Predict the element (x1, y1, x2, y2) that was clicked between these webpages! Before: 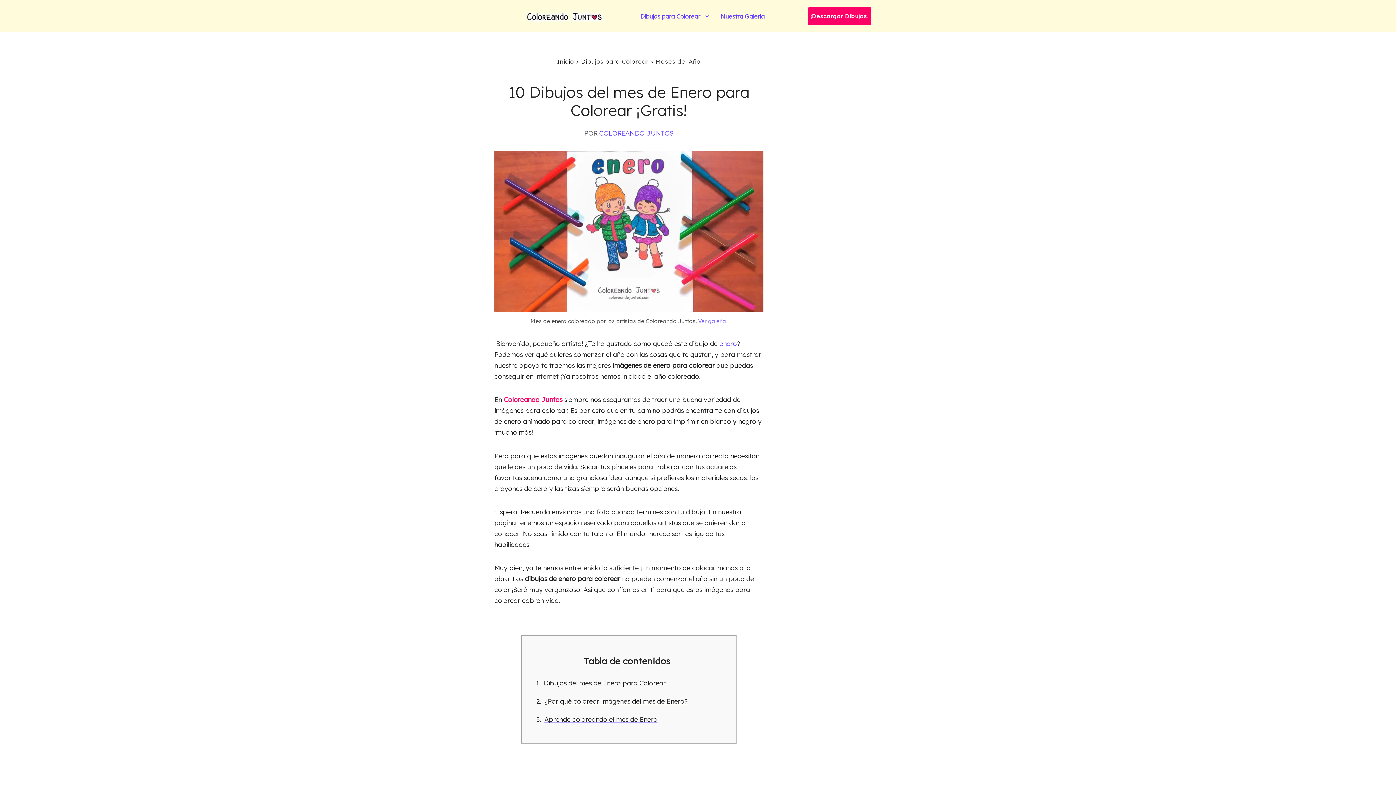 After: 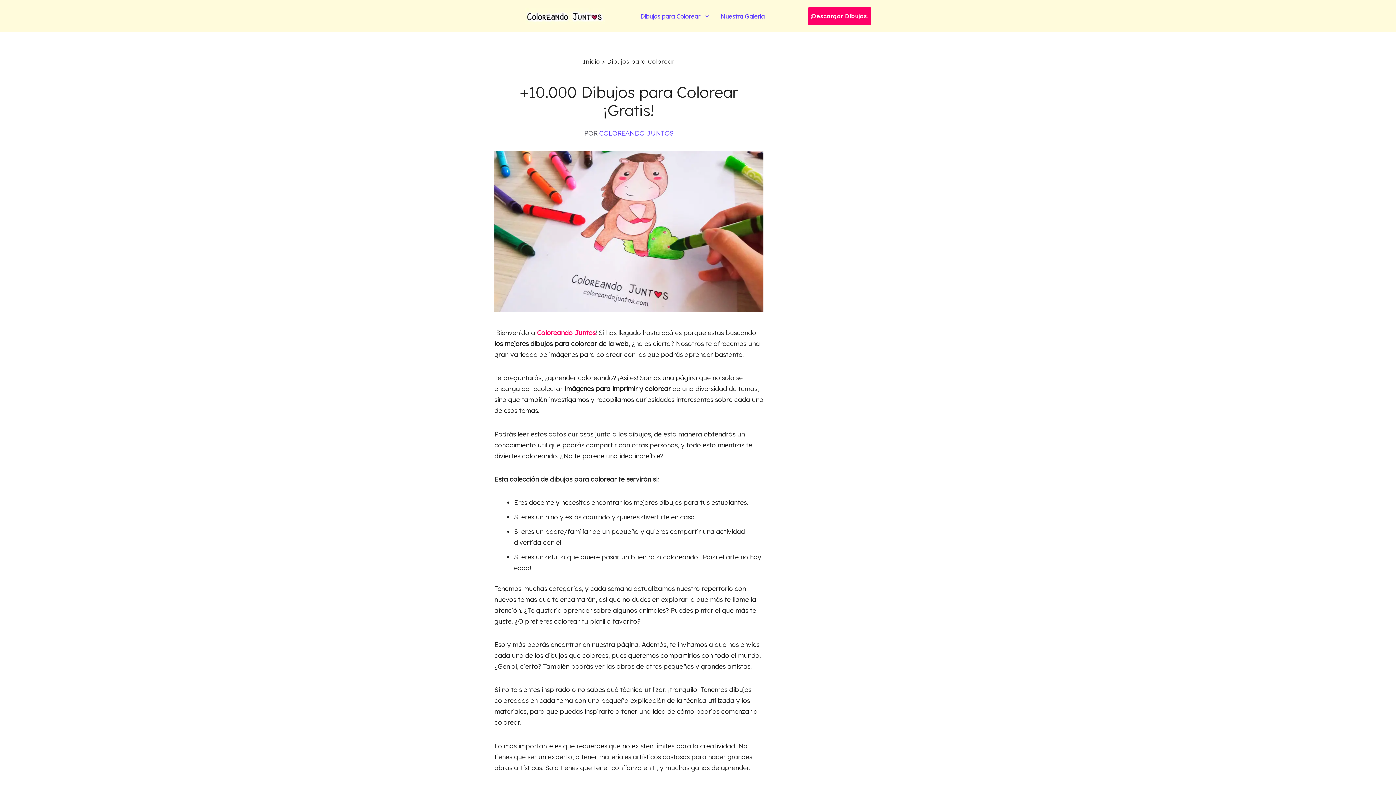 Action: label: Dibujos para Colorear bbox: (635, 8, 715, 23)